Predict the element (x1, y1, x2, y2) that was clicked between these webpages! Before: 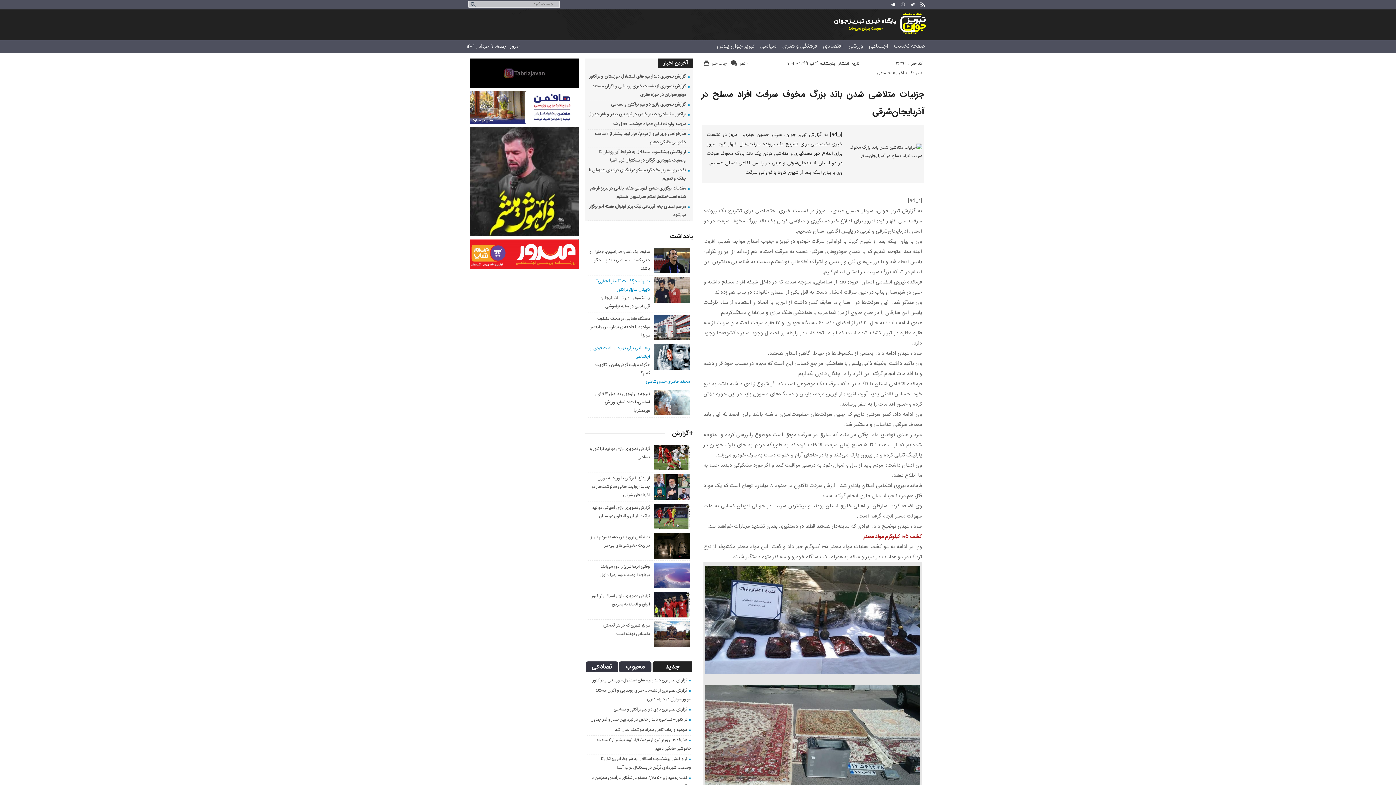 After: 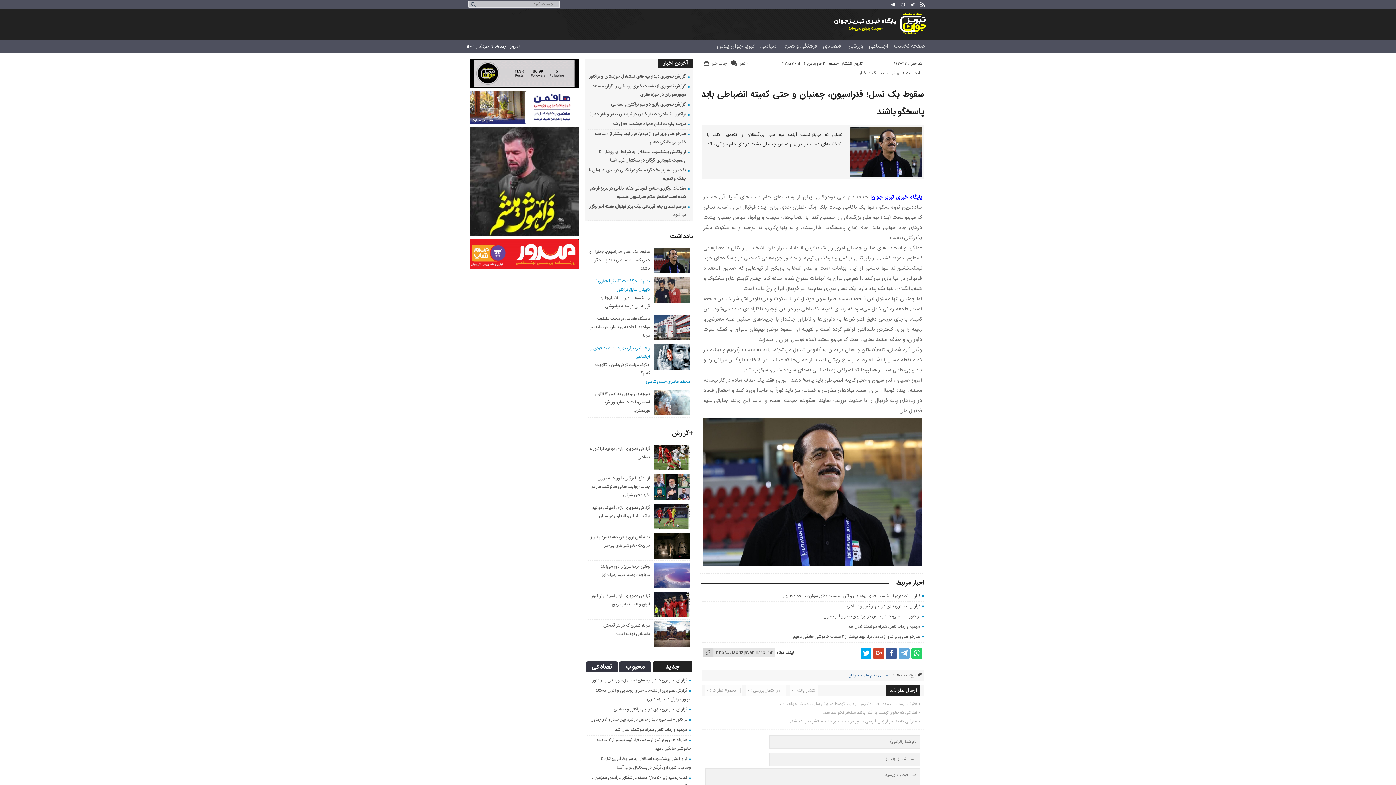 Action: label: سقوط یک نسل؛ فدراسیون، چمنیان و حتی کمیته انضباطی باید پاسخگو باشند bbox: (589, 248, 650, 272)